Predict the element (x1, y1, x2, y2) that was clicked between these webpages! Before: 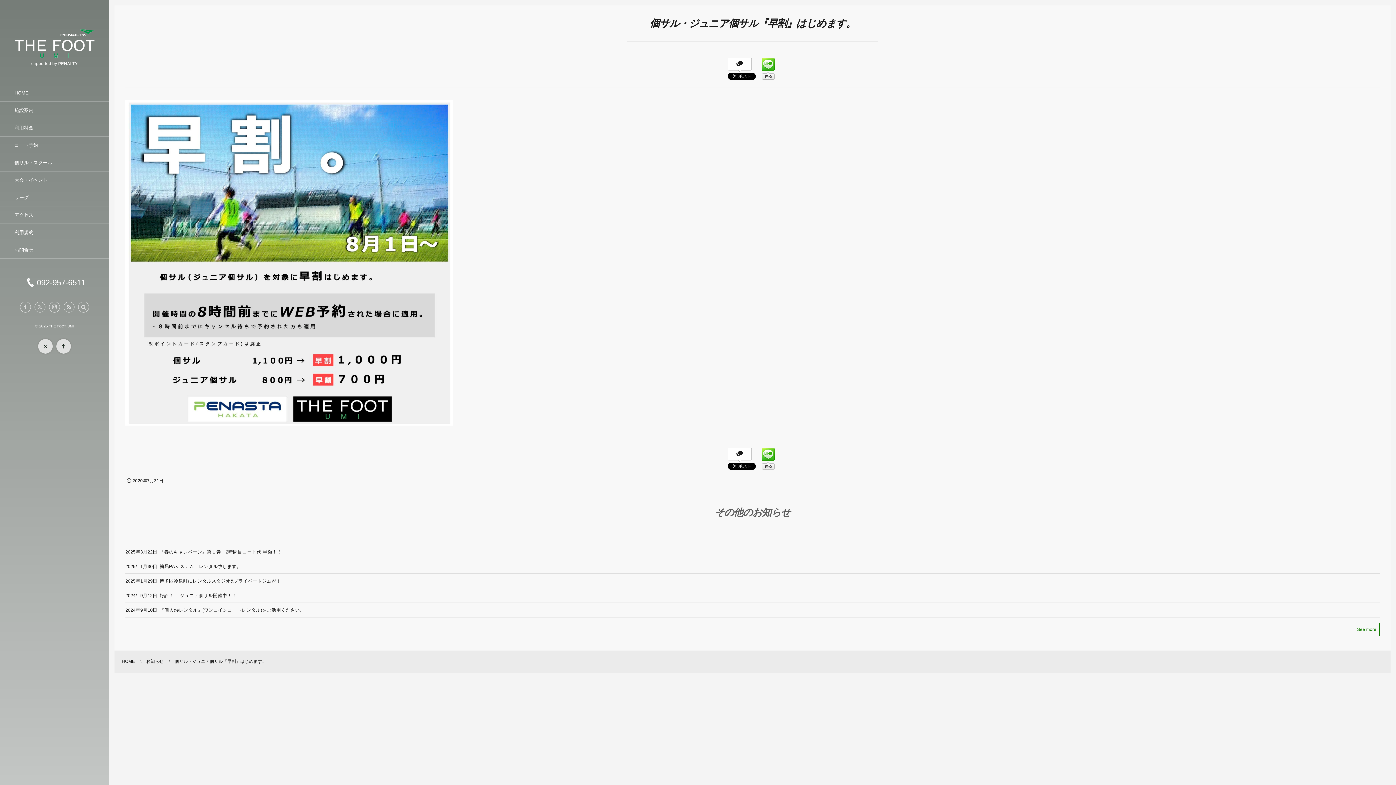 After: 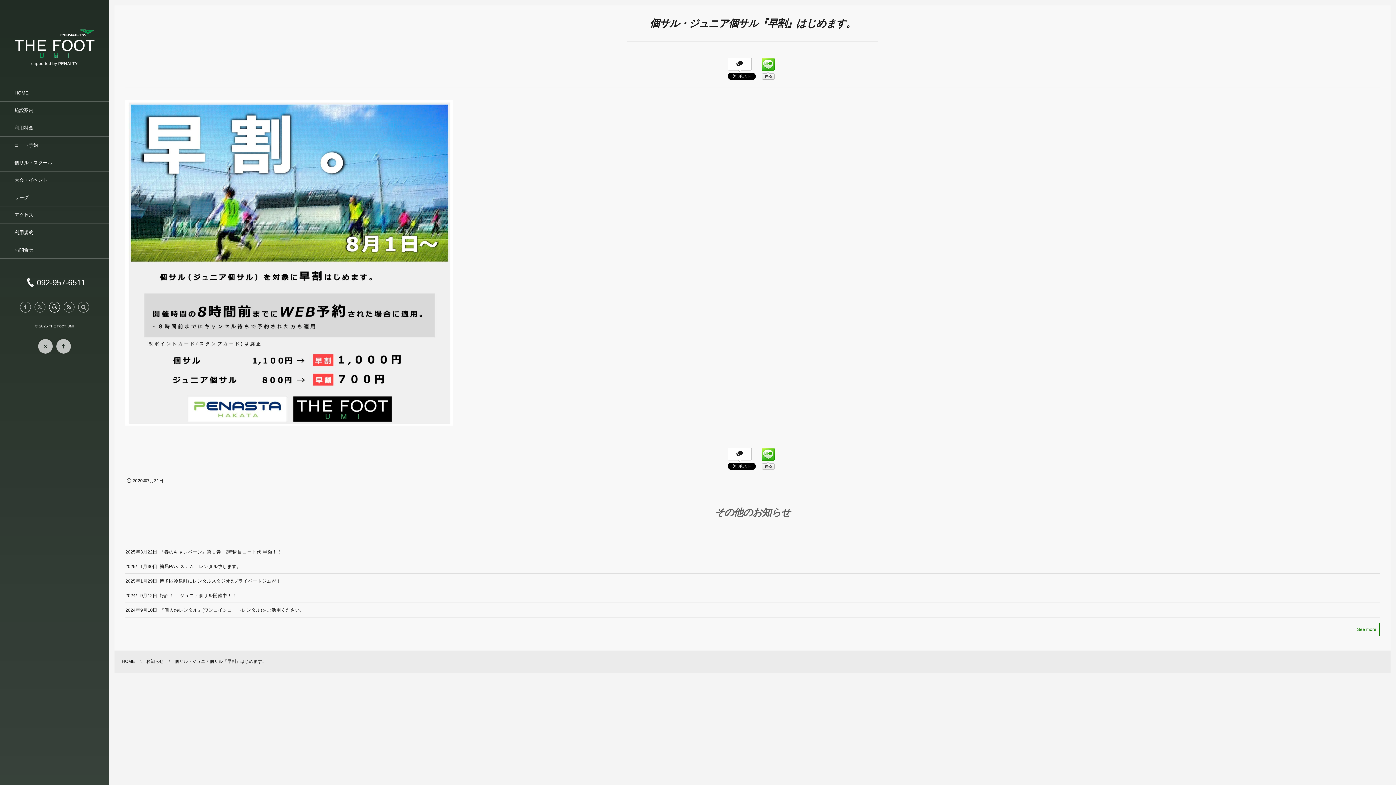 Action: bbox: (49, 301, 60, 312)